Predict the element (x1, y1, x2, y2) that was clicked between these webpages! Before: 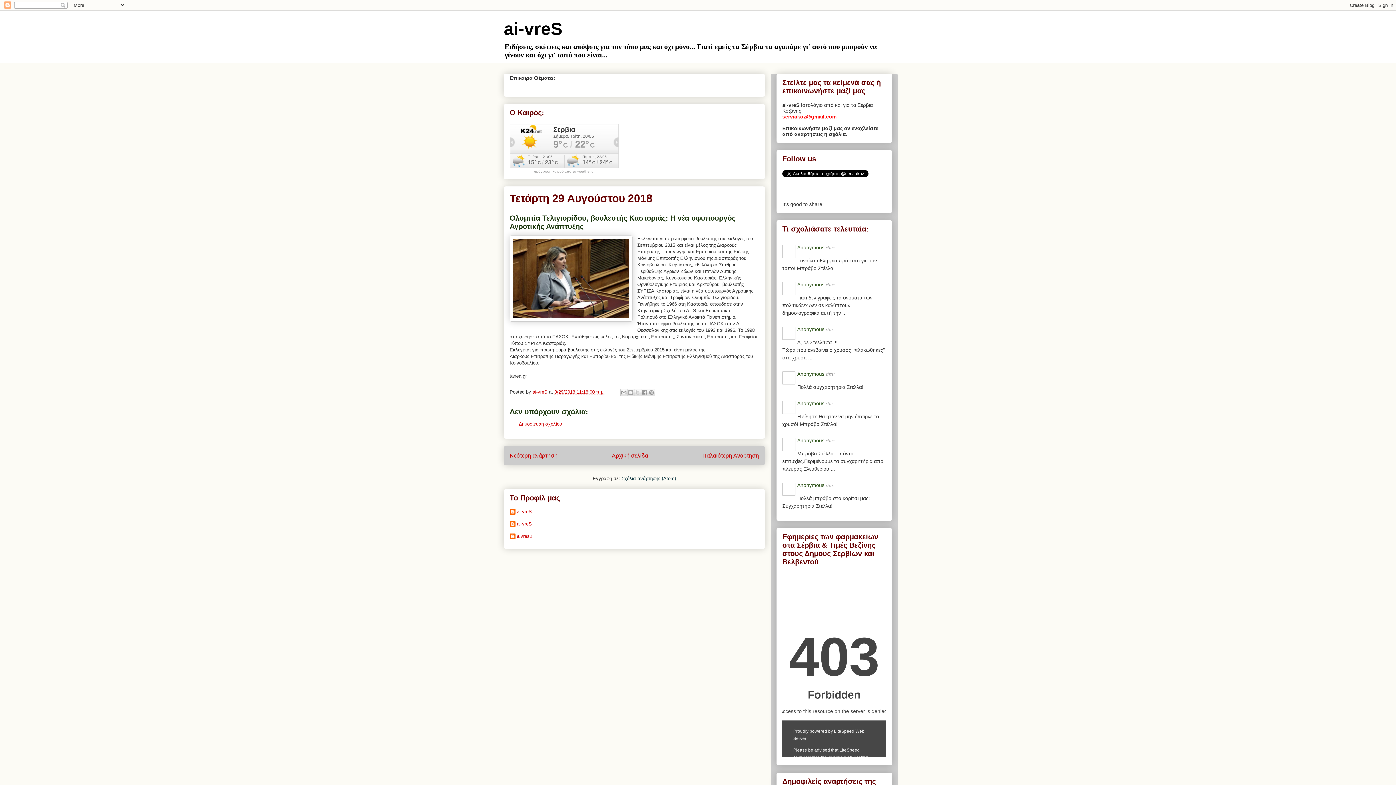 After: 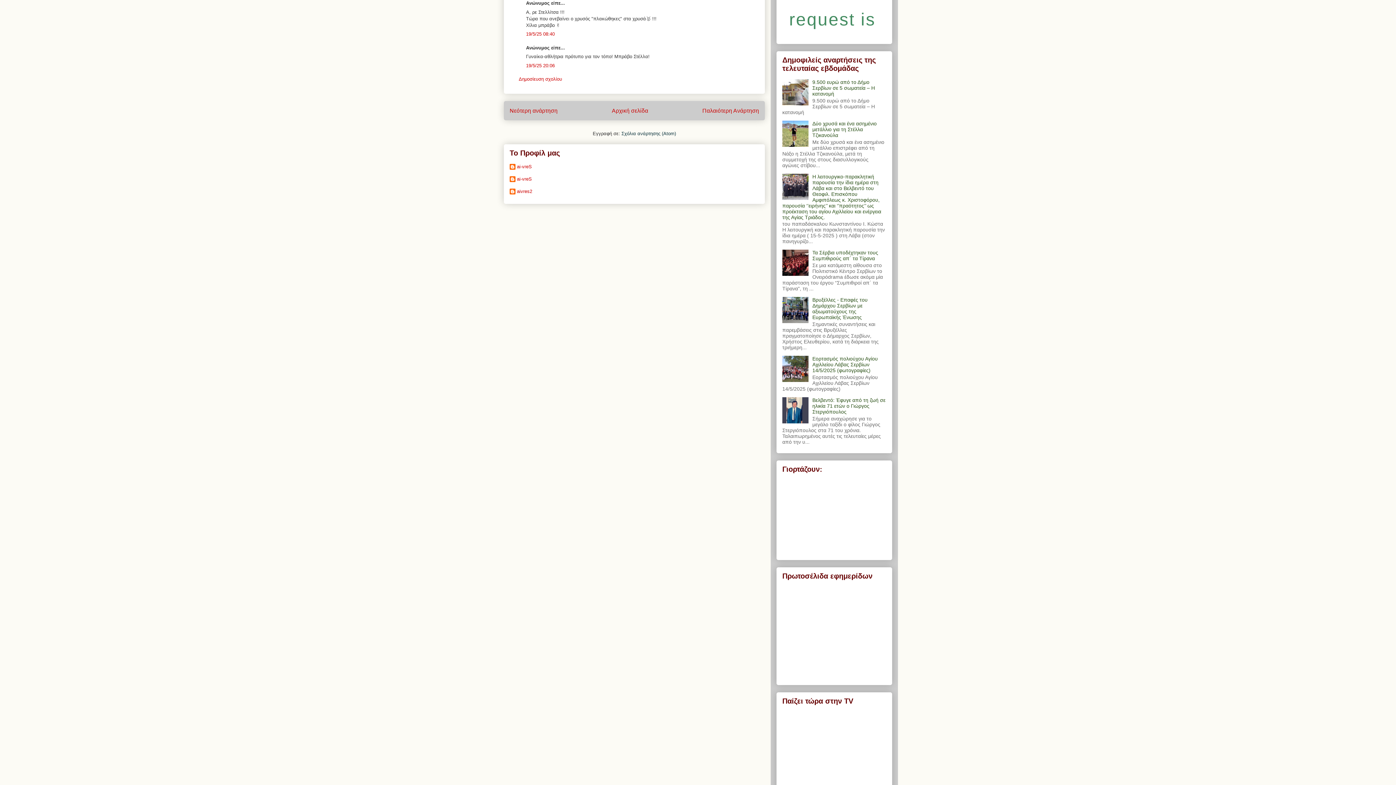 Action: bbox: (784, 328, 794, 340)